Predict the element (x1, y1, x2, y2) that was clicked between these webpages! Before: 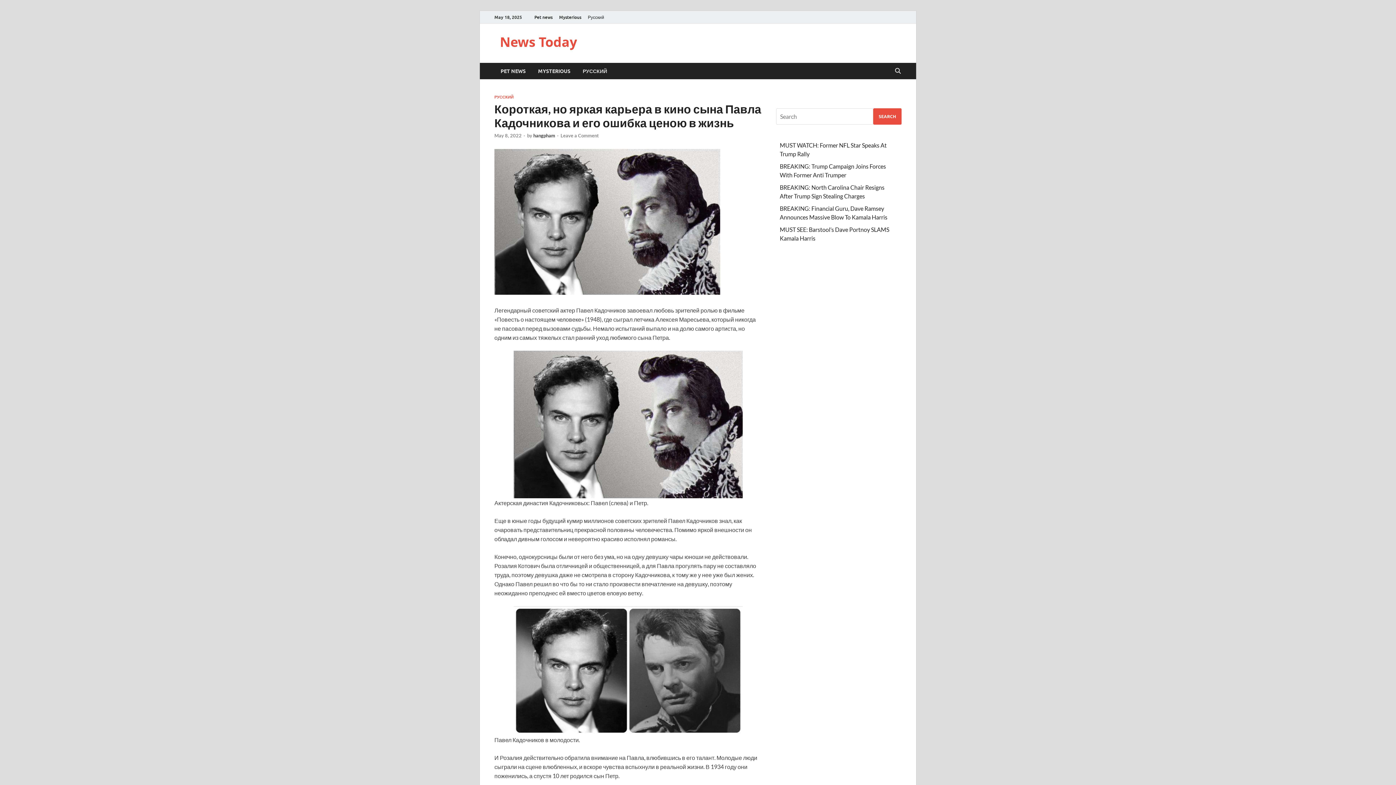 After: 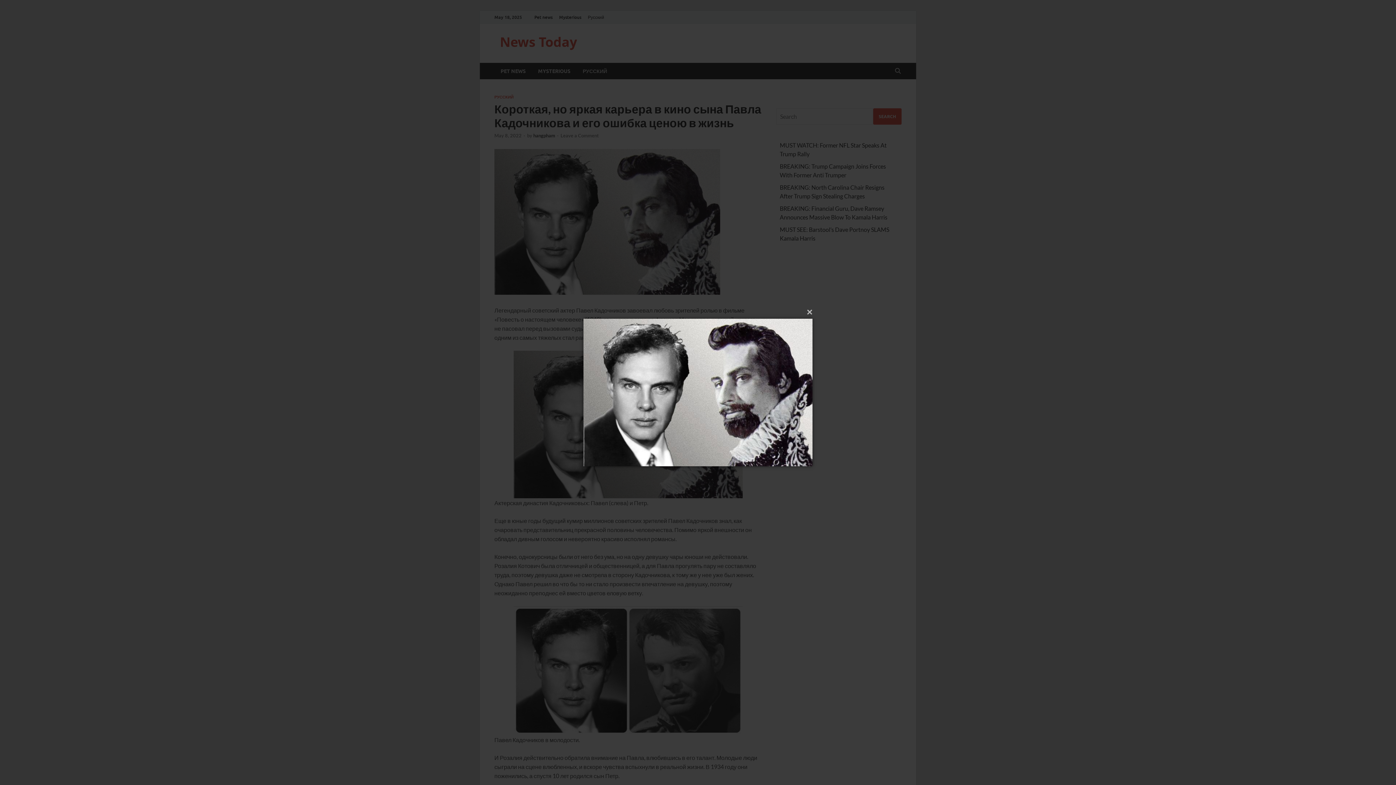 Action: bbox: (494, 288, 720, 295)